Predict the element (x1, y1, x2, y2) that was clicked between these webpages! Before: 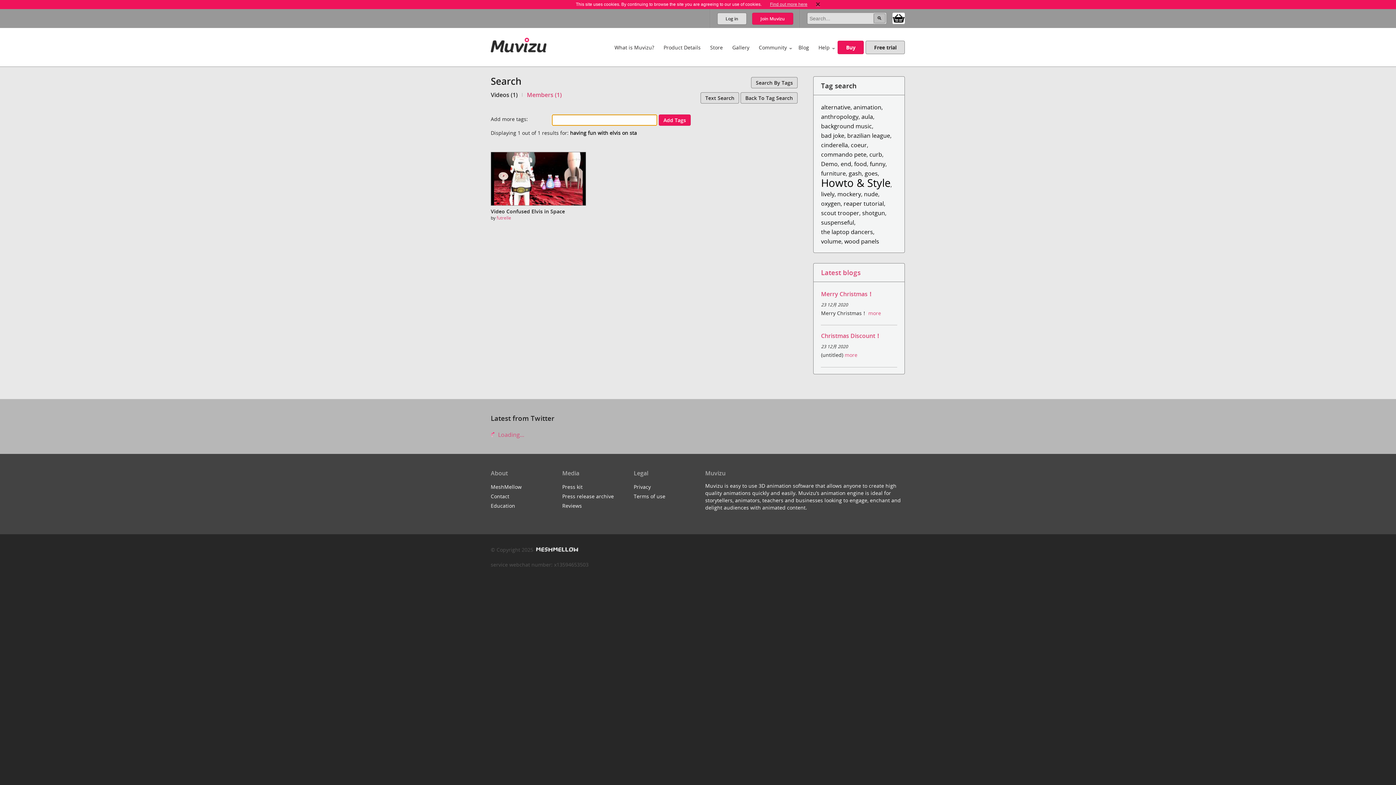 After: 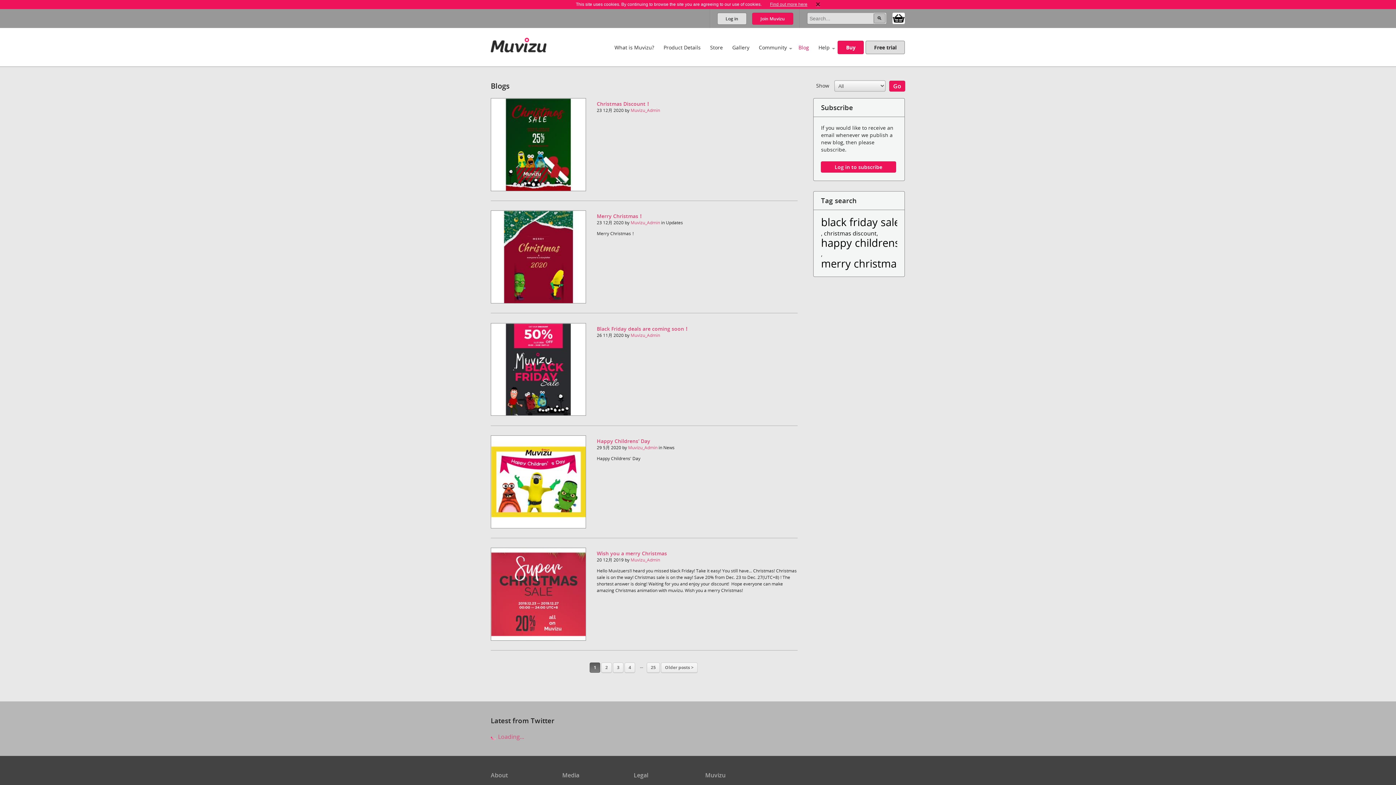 Action: label: Latest blogs bbox: (821, 268, 860, 277)